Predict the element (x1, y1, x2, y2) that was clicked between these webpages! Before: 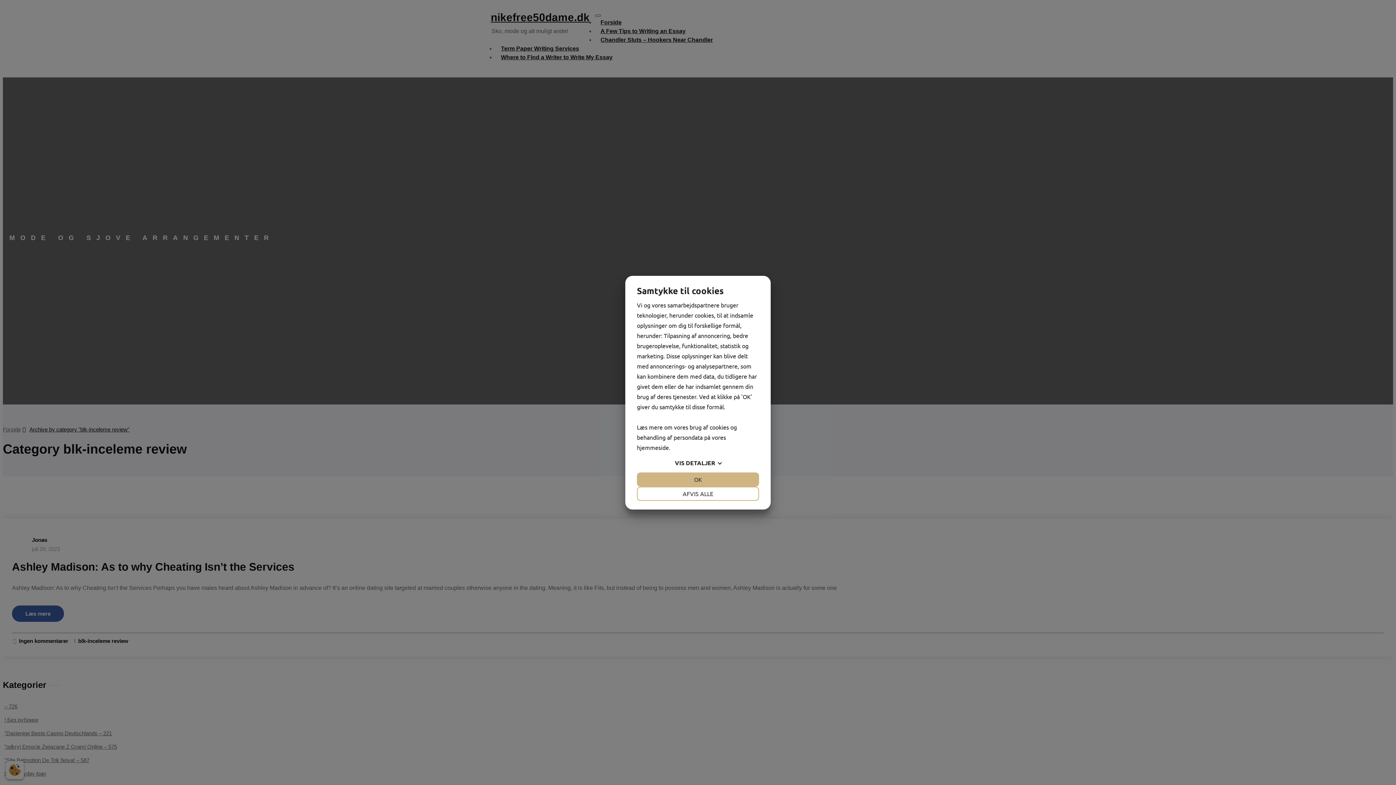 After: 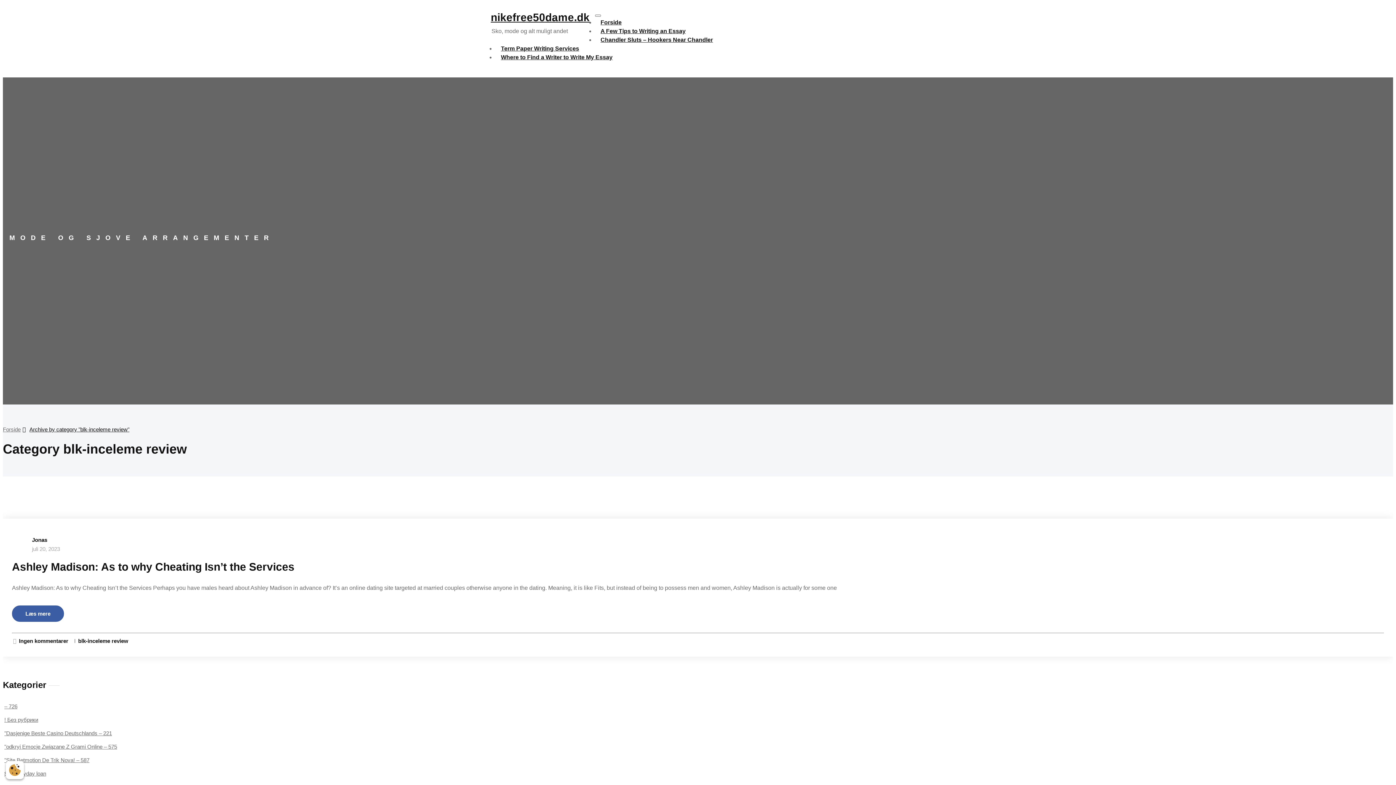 Action: label: OK bbox: (637, 472, 759, 486)